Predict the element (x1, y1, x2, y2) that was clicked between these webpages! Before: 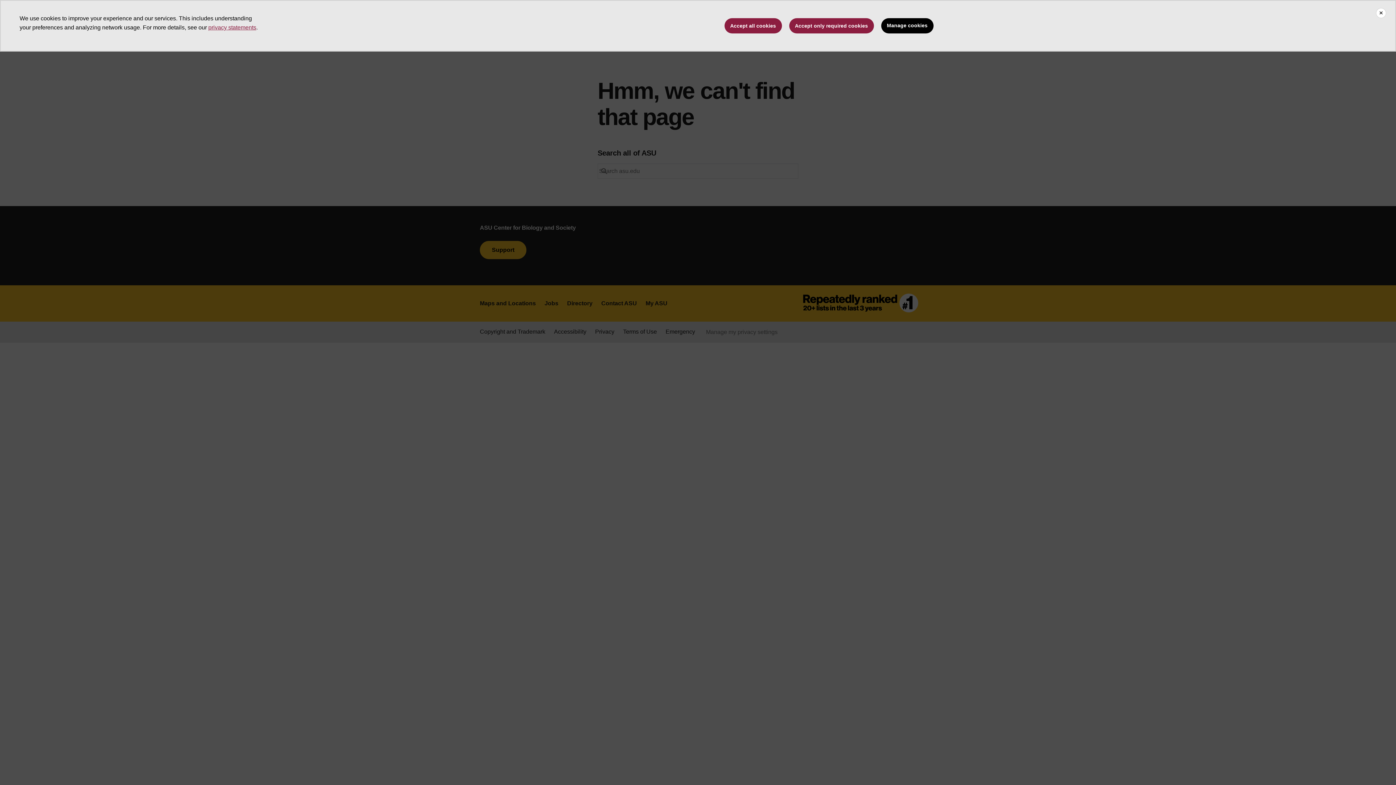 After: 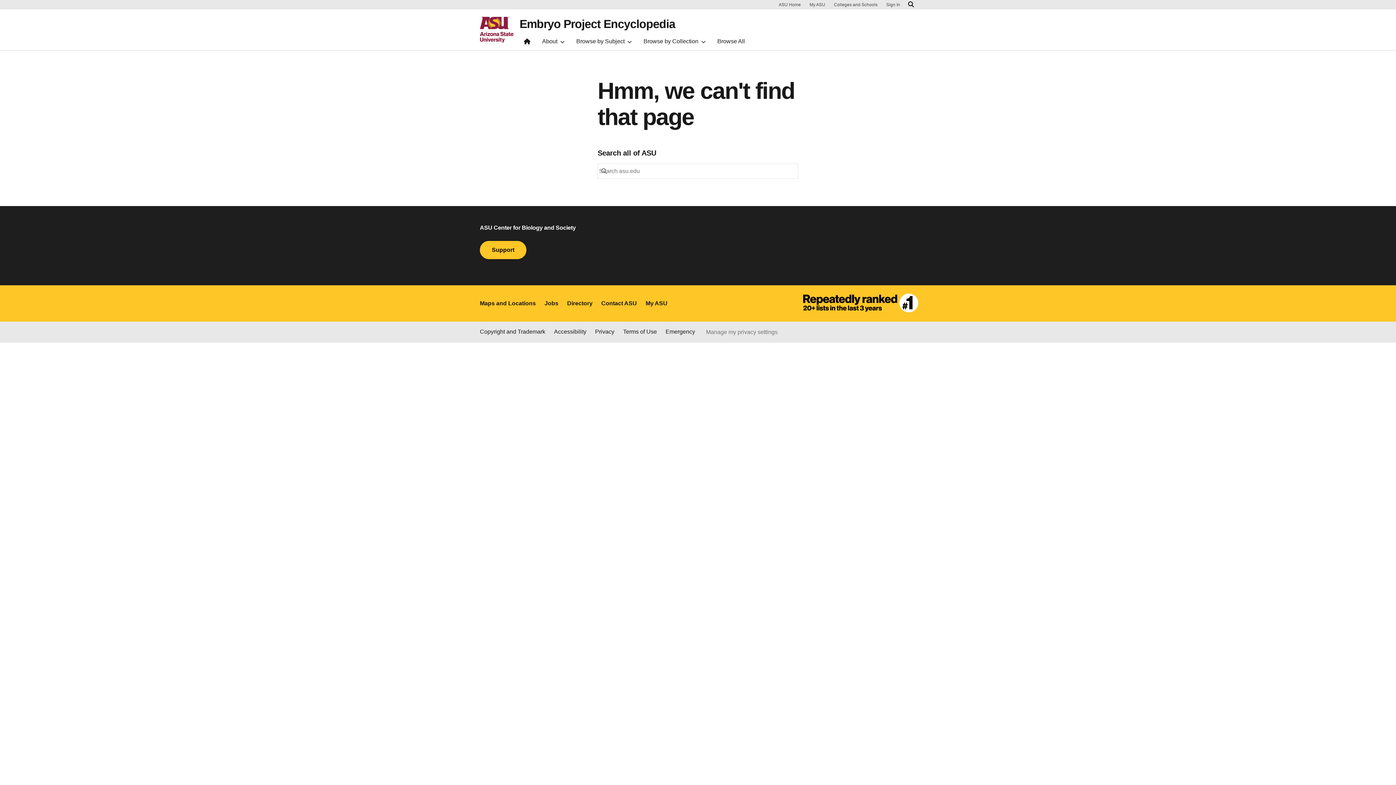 Action: bbox: (1376, 8, 1386, 18) label: Close cookie consent banner